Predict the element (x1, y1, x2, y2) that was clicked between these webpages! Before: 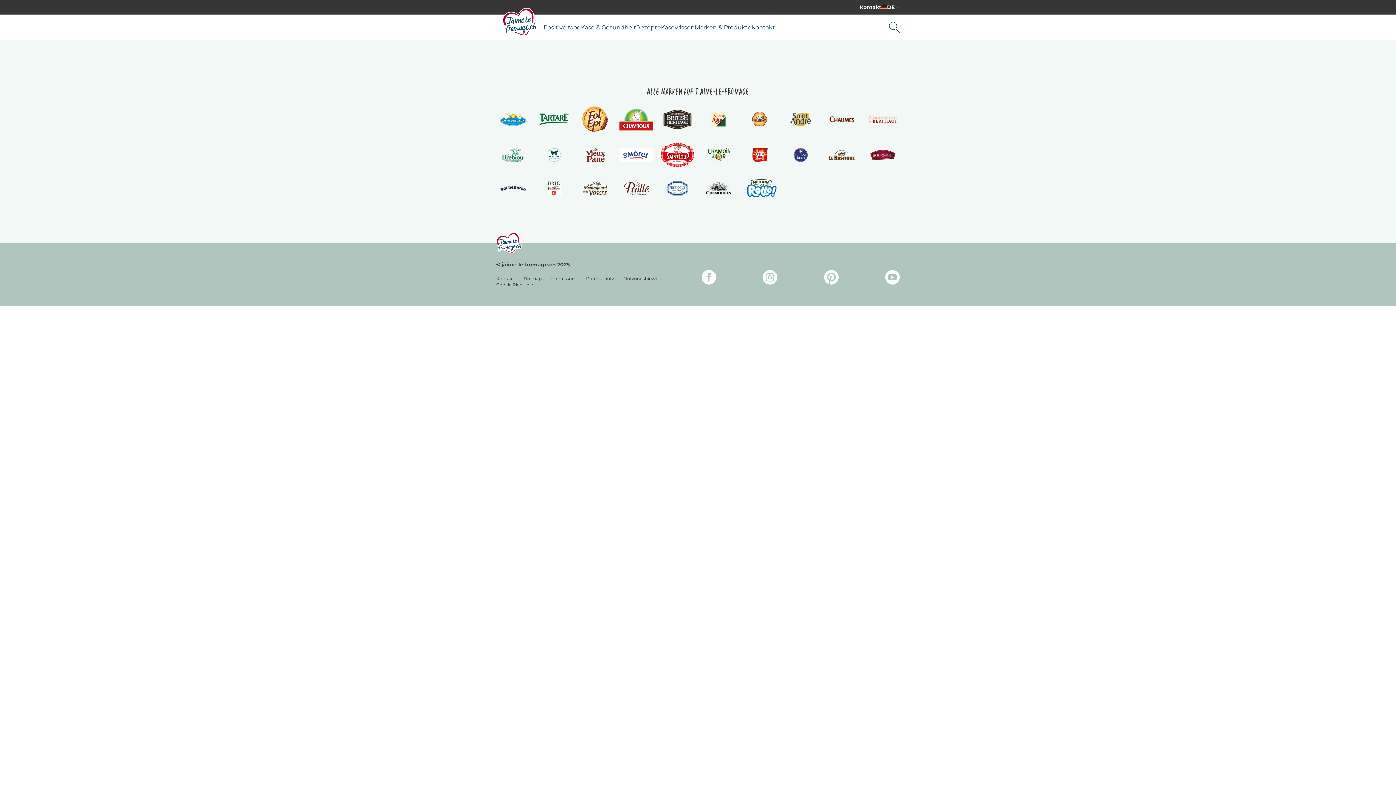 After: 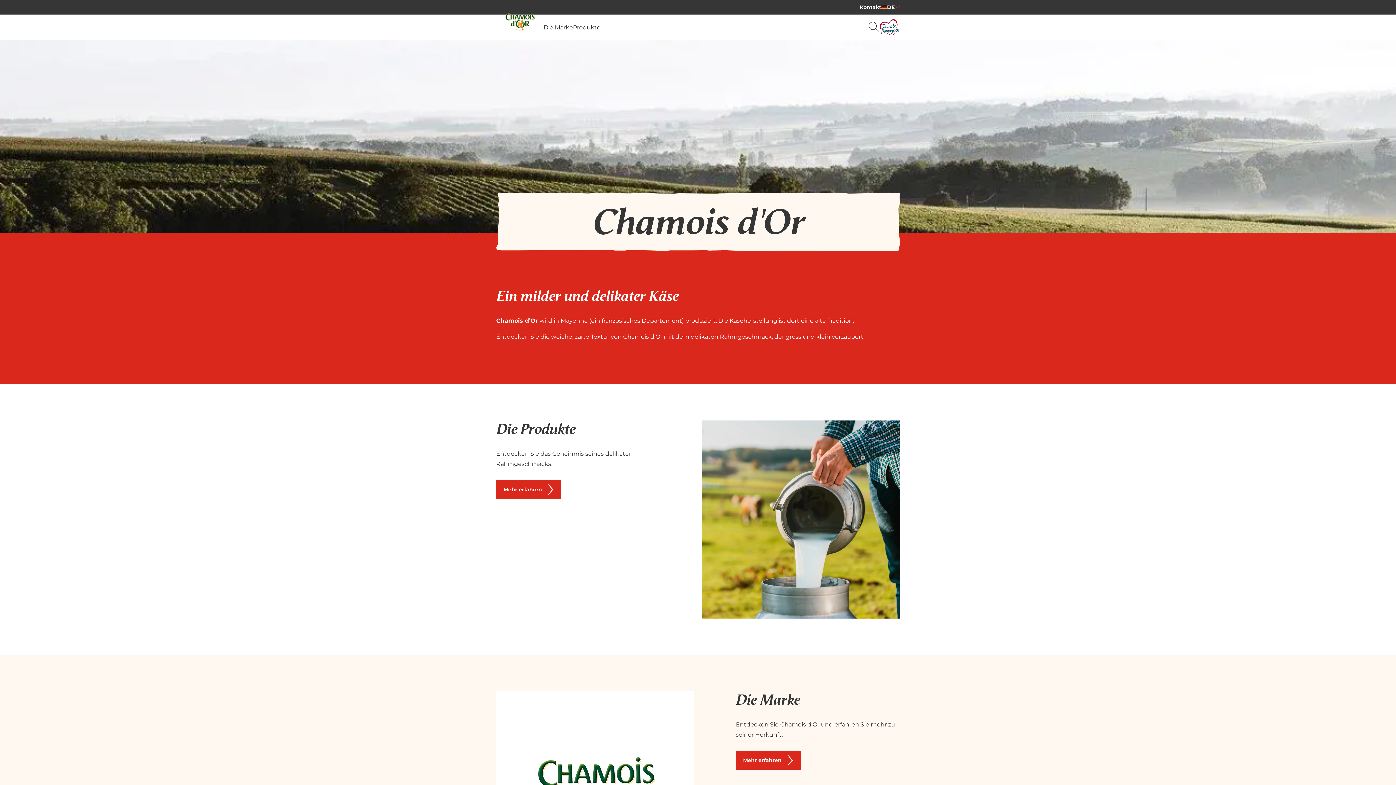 Action: bbox: (701, 144, 735, 165)